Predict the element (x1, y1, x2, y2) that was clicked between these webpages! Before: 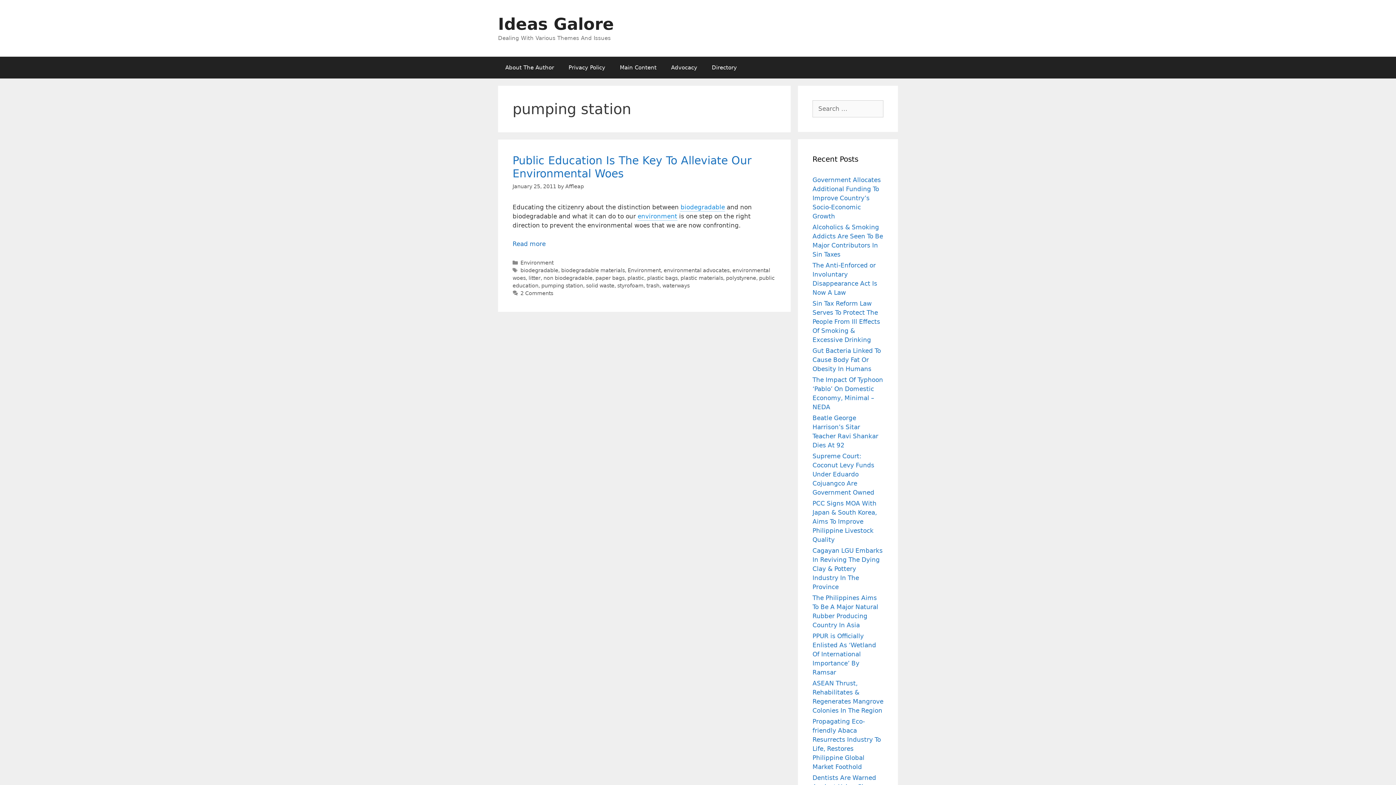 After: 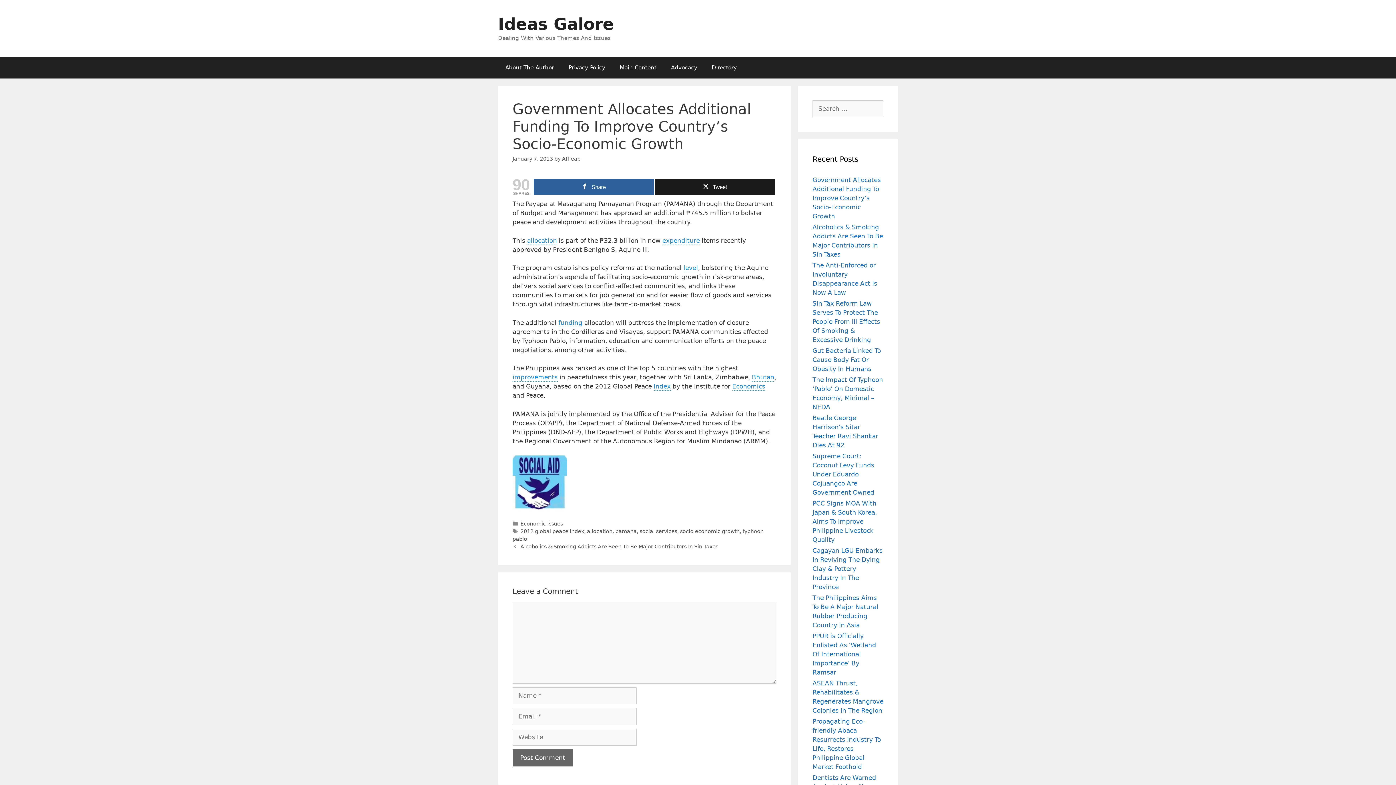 Action: label: Government Allocates Additional Funding To Improve Country’s Socio-Economic Growth bbox: (812, 176, 881, 220)